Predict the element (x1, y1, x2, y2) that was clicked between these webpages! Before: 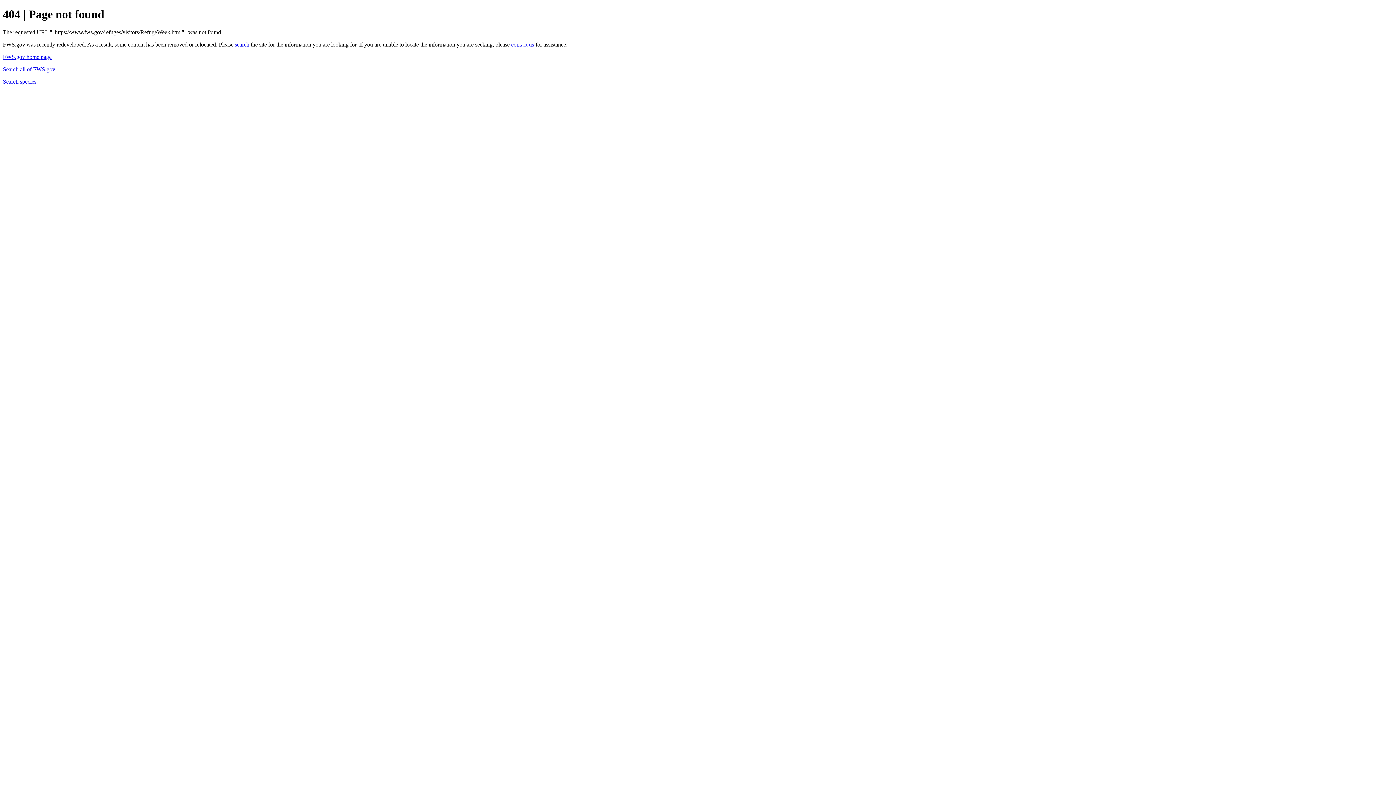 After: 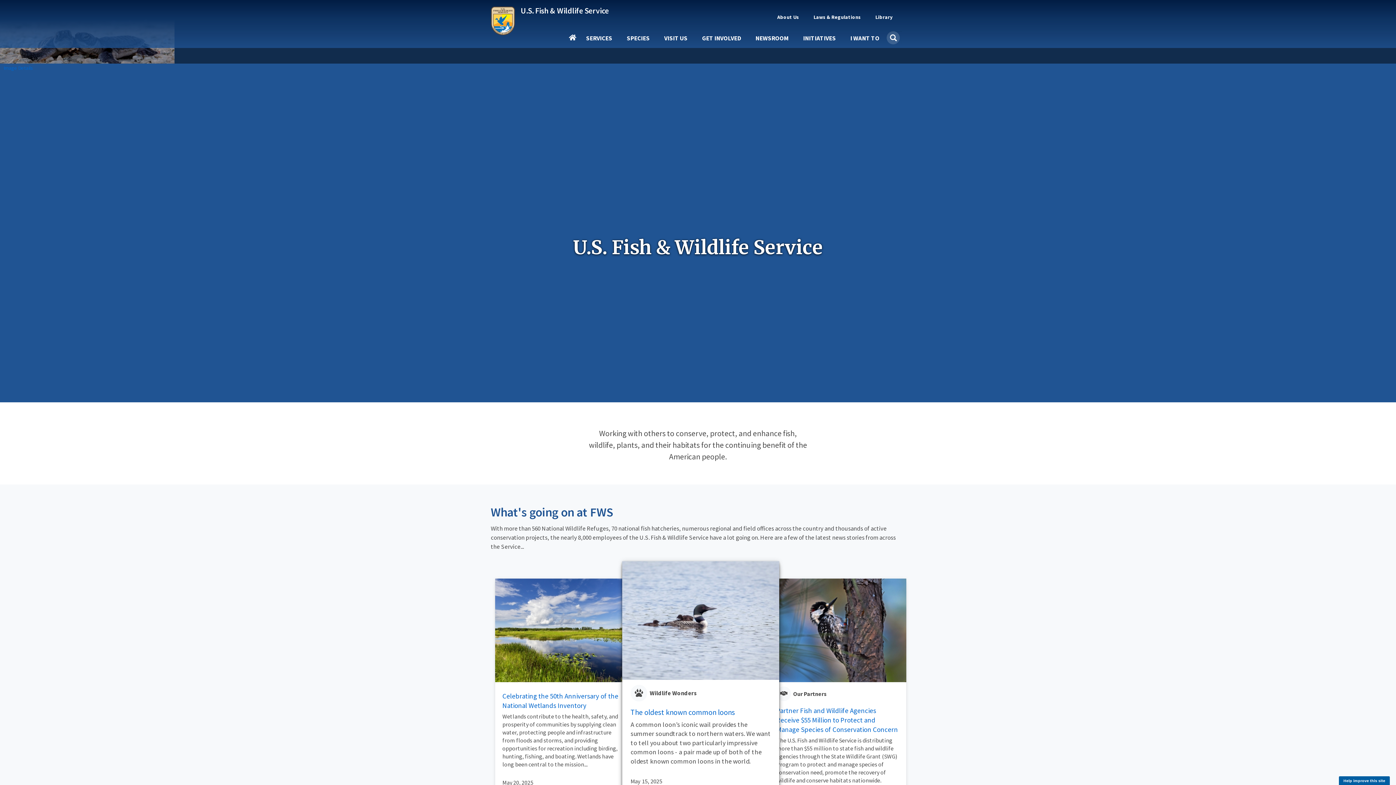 Action: bbox: (2, 53, 51, 59) label: FWS.gov home page